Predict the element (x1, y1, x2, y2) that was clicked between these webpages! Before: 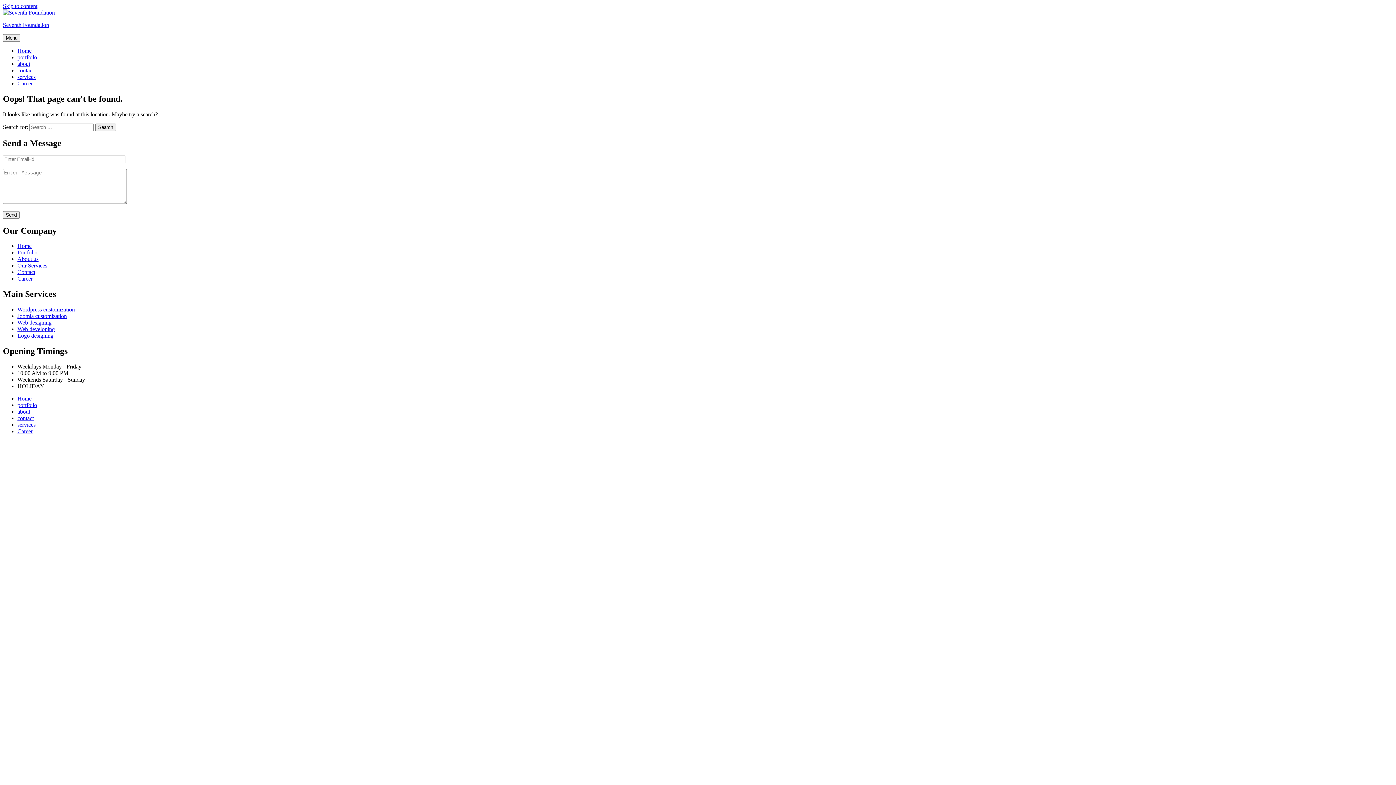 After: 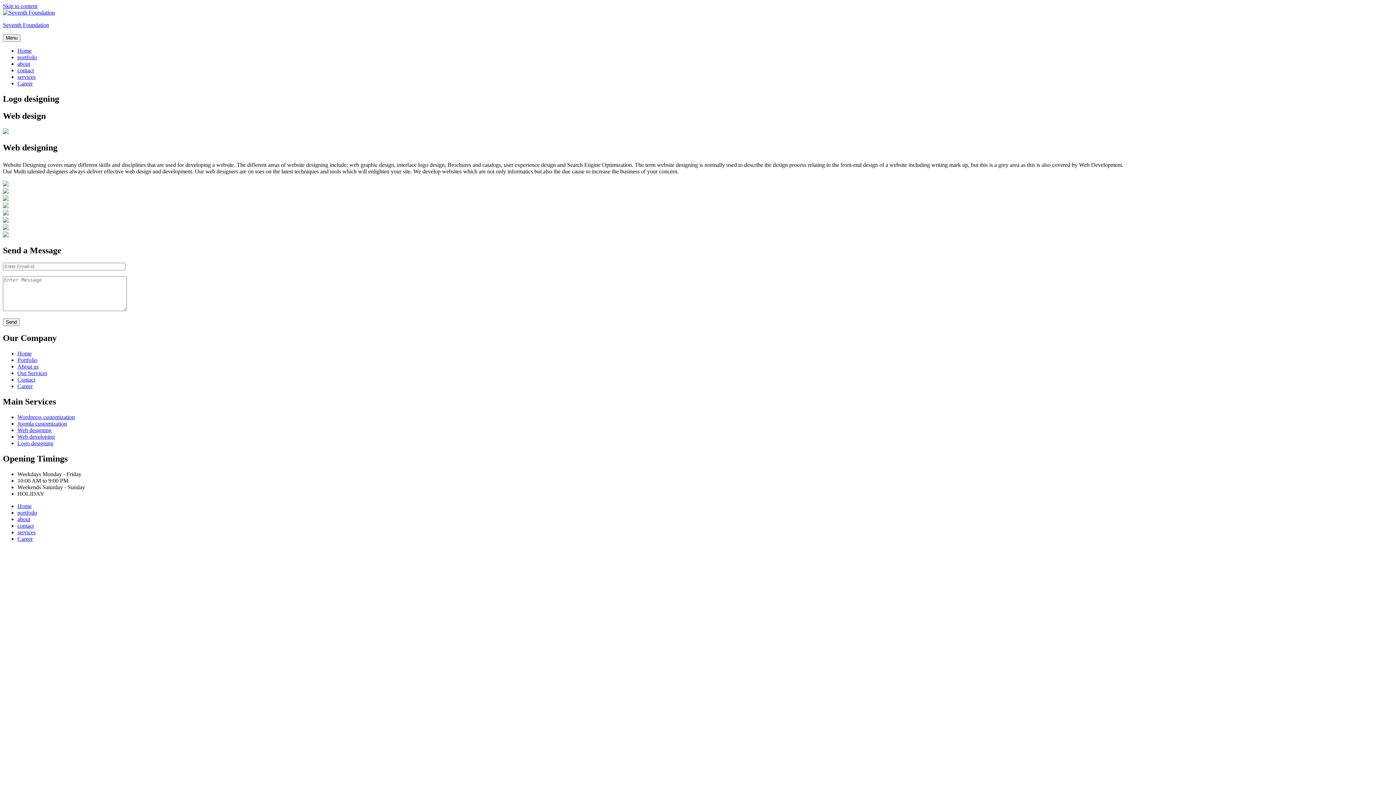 Action: label: Web designing bbox: (17, 319, 51, 325)